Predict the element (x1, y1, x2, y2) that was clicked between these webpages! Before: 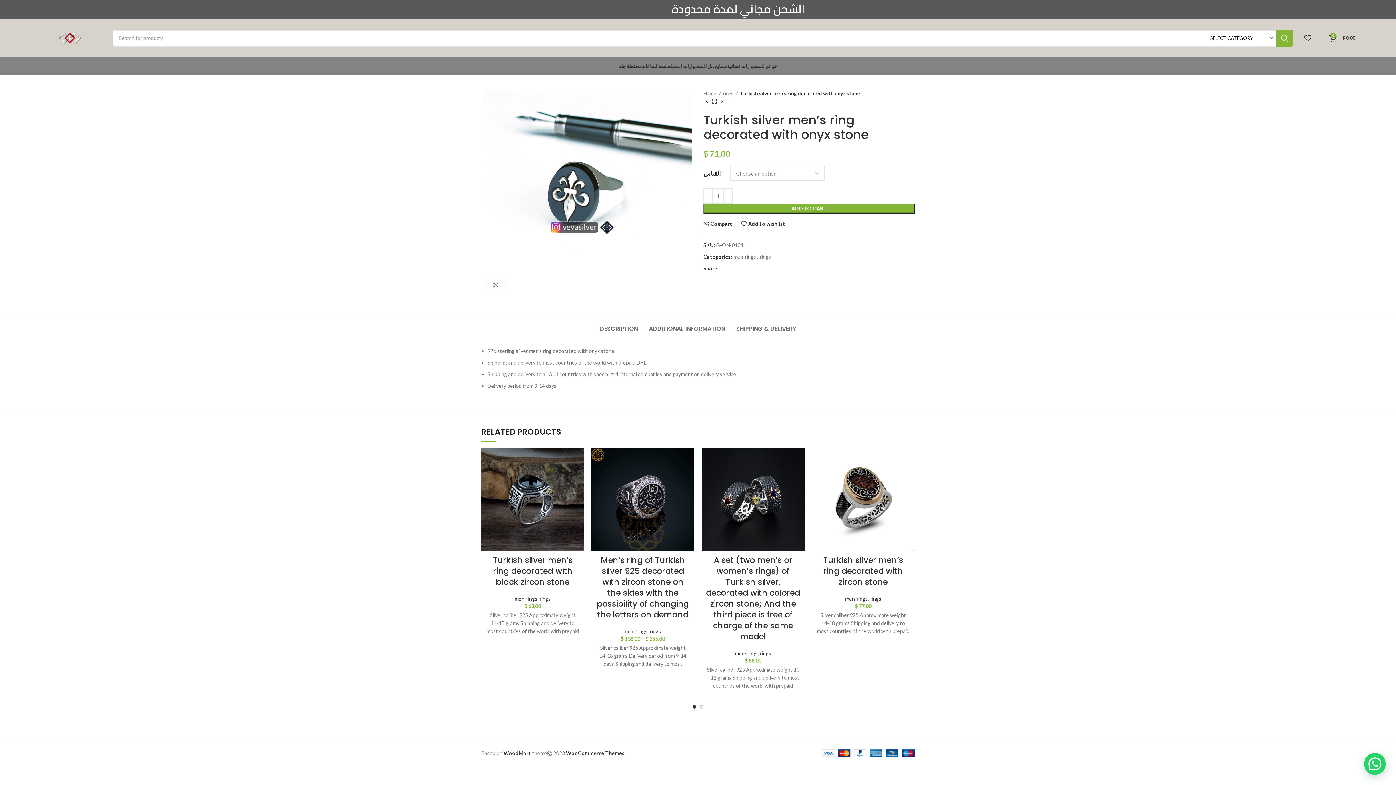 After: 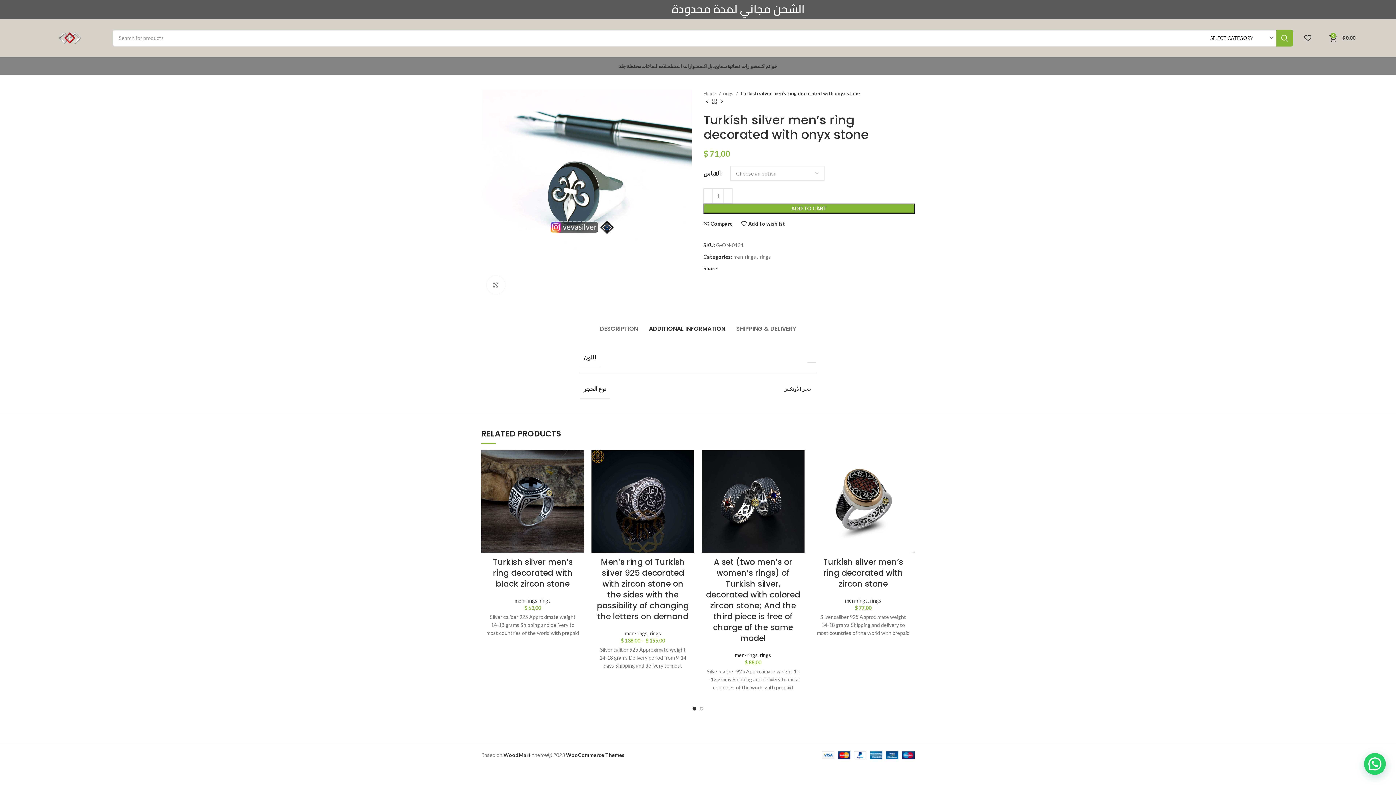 Action: label: ADDITIONAL INFORMATION bbox: (649, 314, 725, 336)